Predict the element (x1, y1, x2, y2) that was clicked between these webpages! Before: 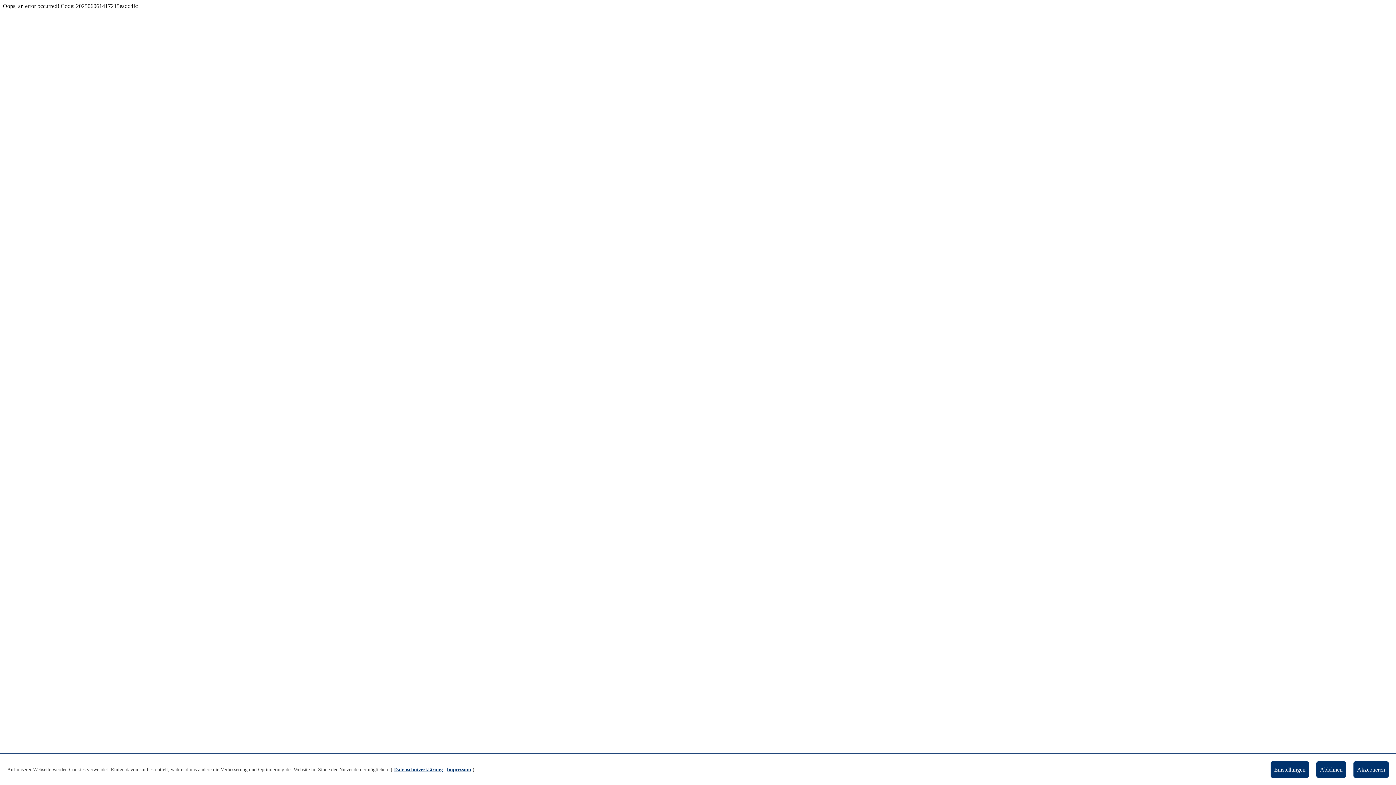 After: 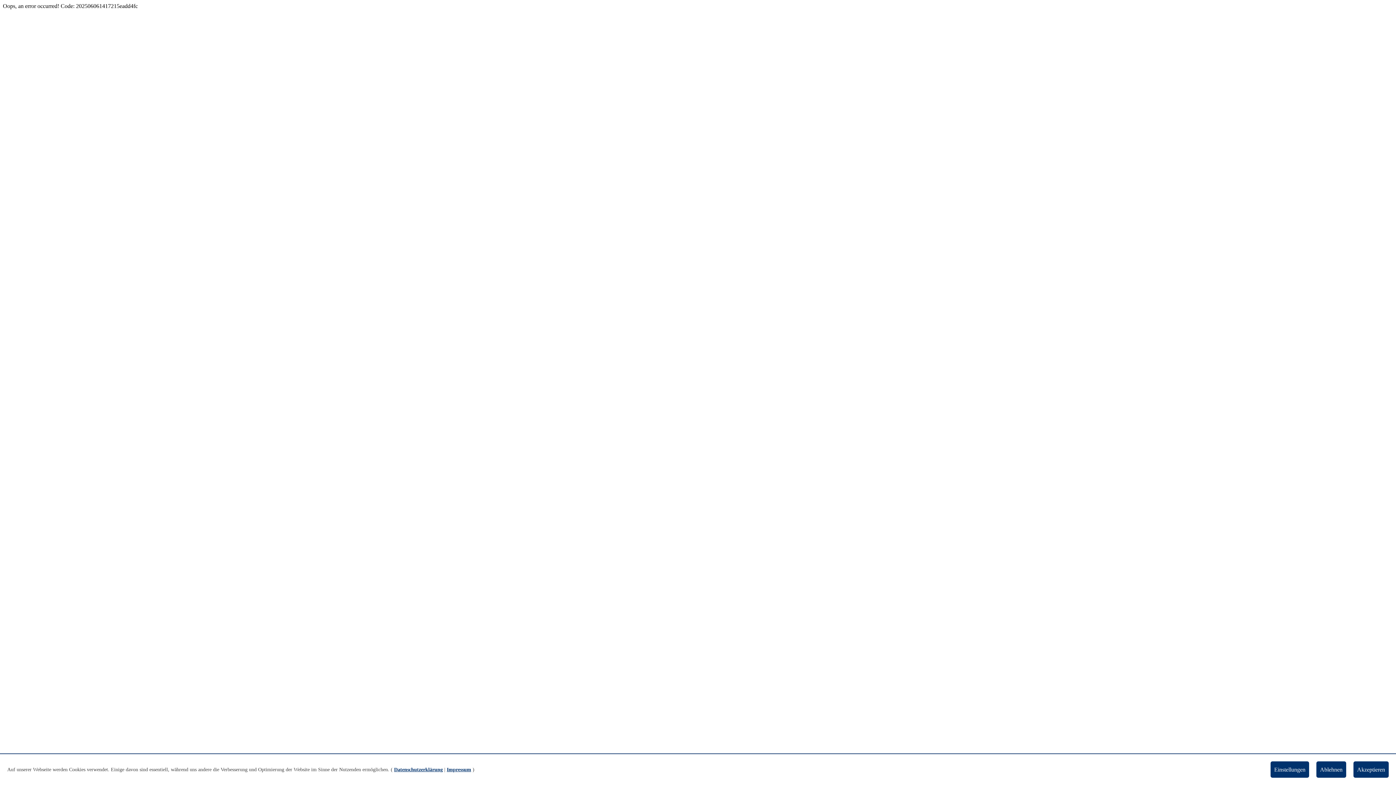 Action: label: Impressum bbox: (446, 767, 471, 772)